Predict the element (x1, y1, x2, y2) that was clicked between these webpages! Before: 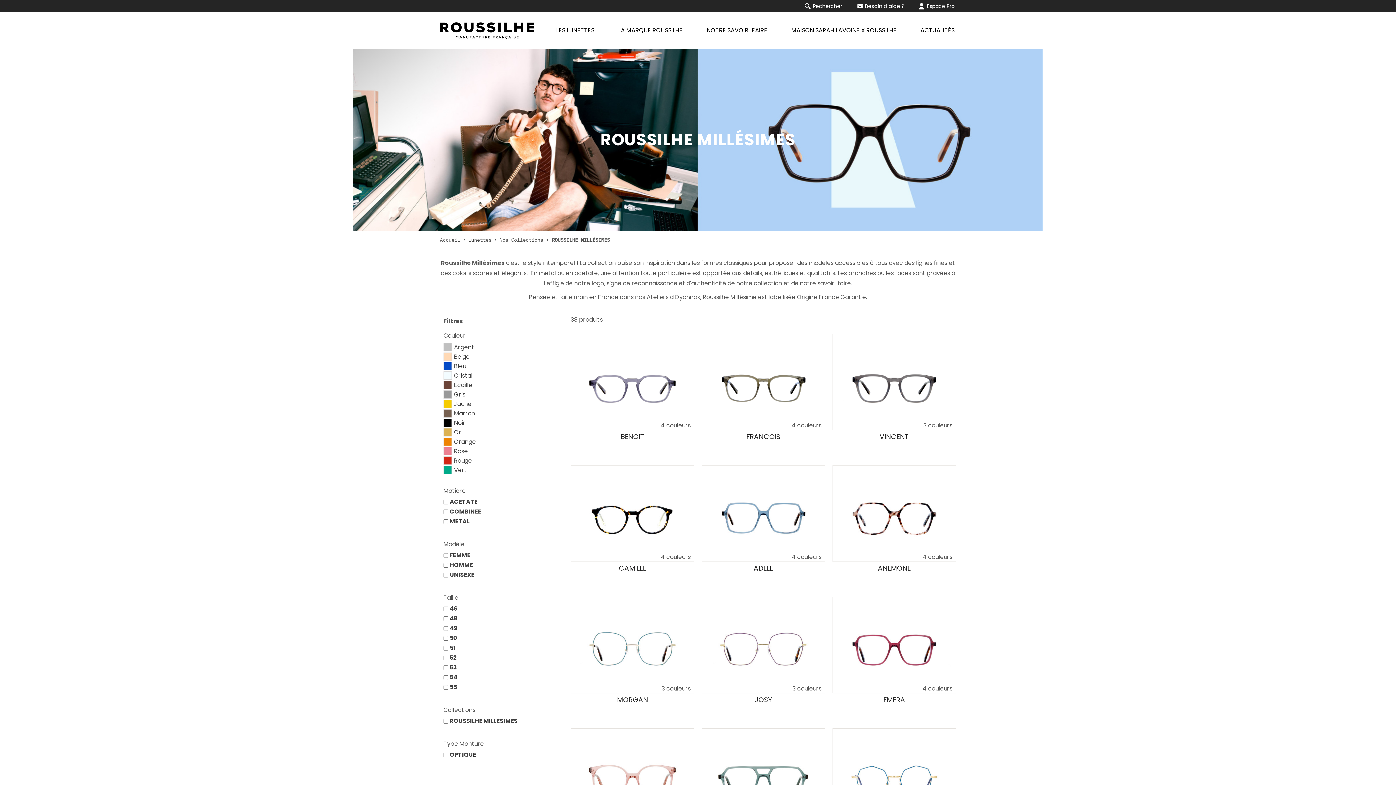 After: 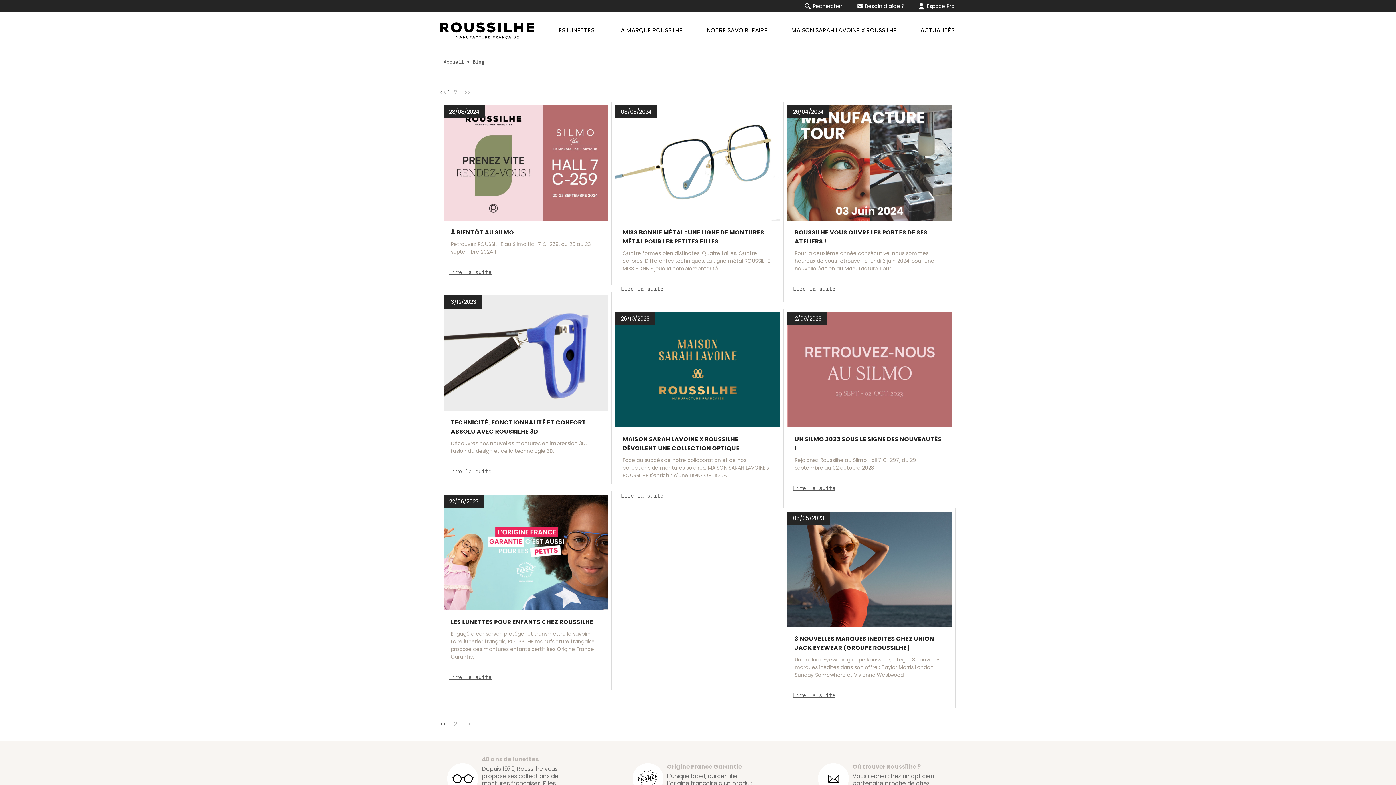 Action: label: ACTUALITÉS bbox: (917, 21, 956, 39)